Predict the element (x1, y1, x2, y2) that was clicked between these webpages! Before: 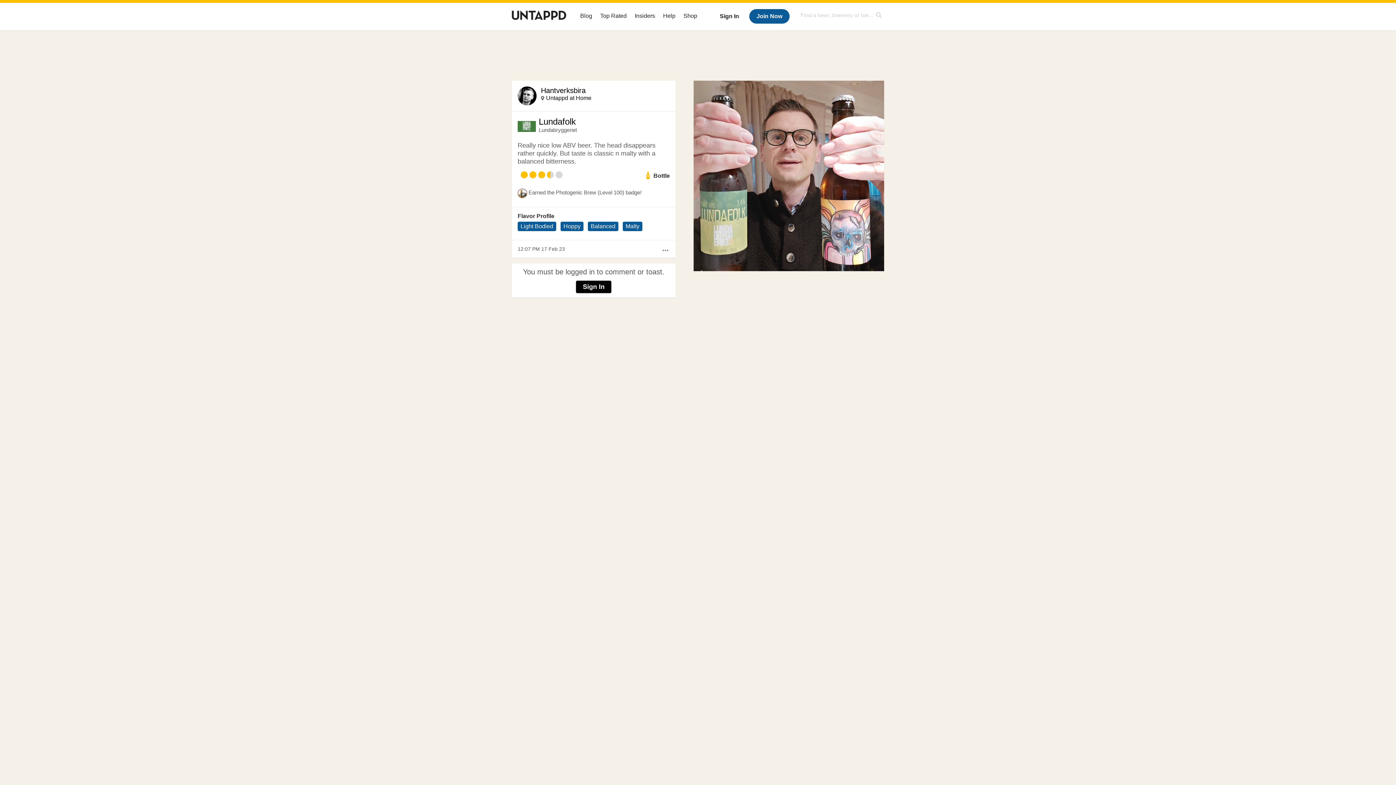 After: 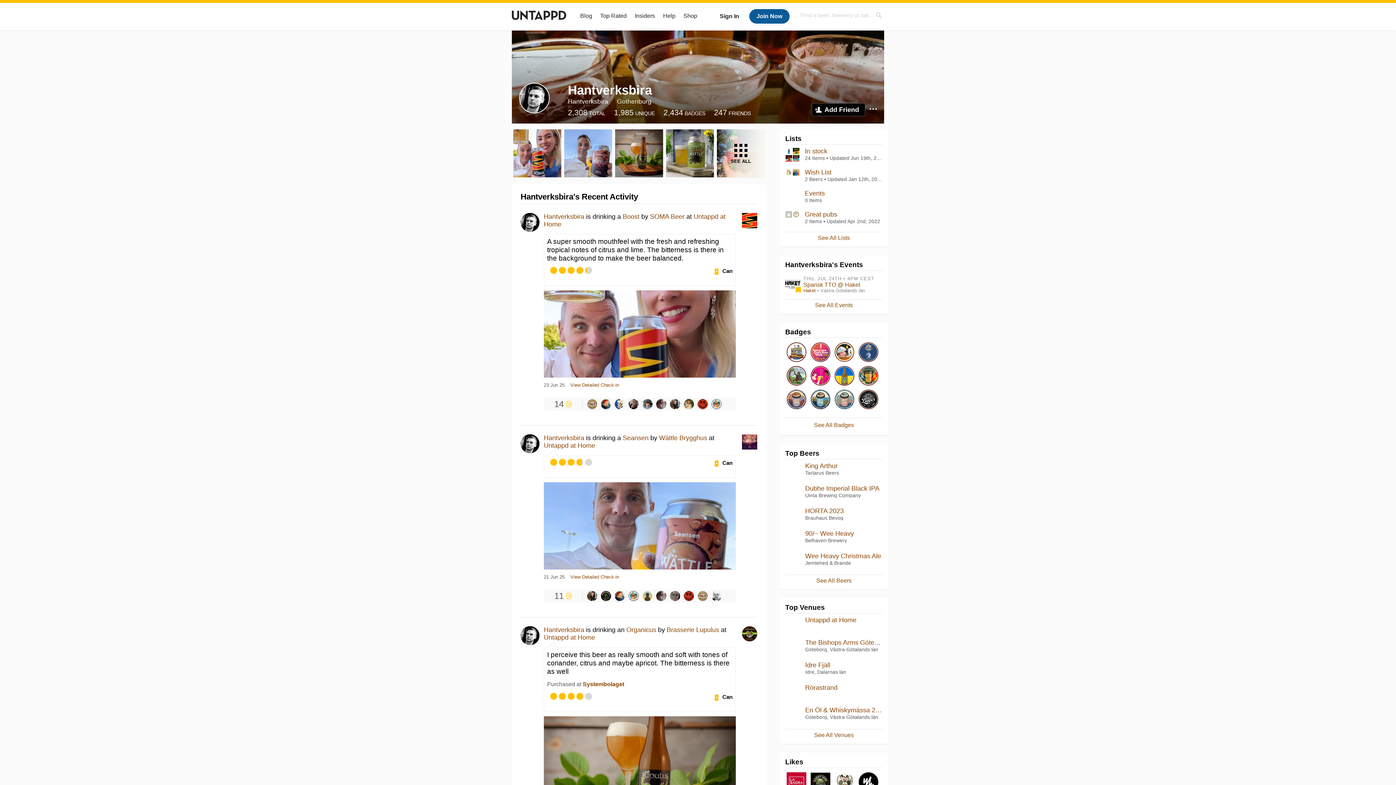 Action: bbox: (517, 86, 536, 105)